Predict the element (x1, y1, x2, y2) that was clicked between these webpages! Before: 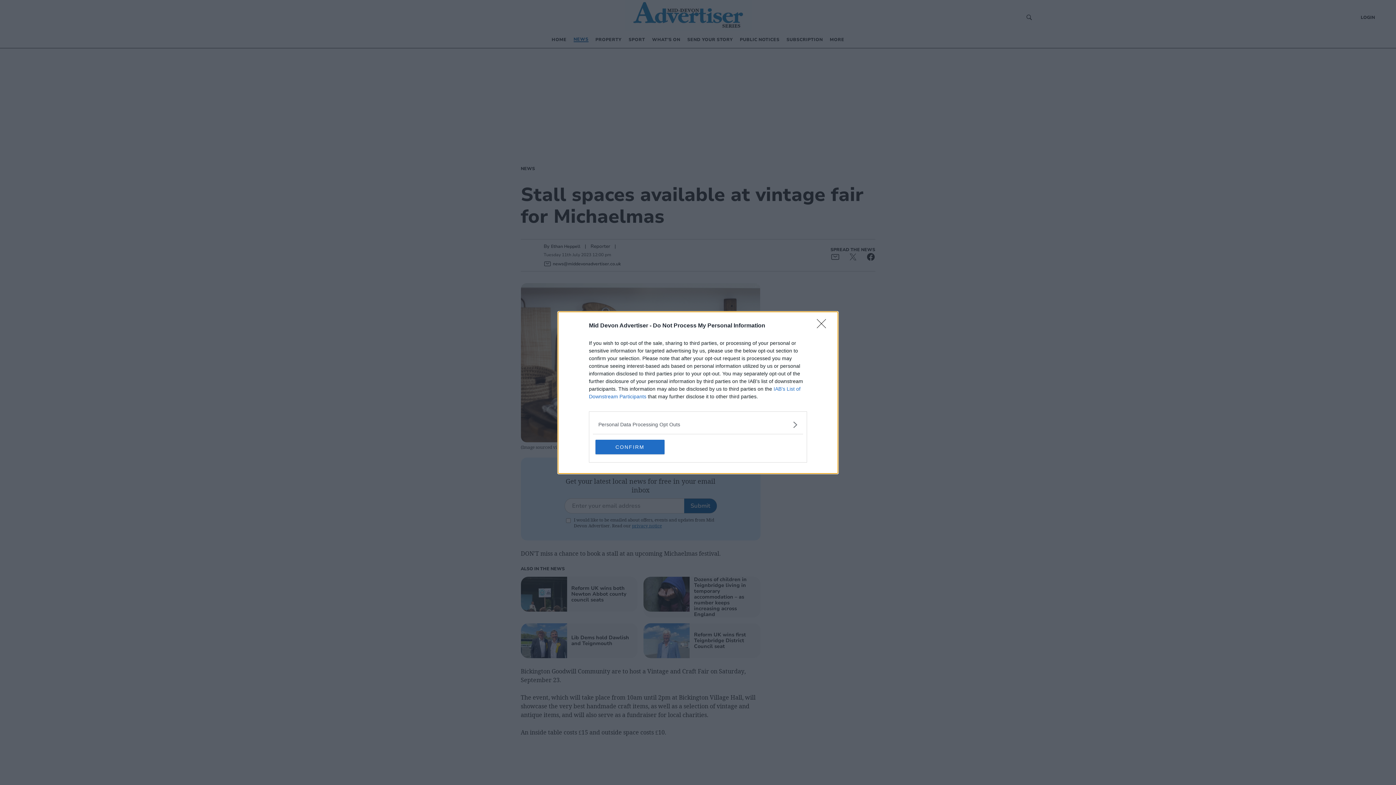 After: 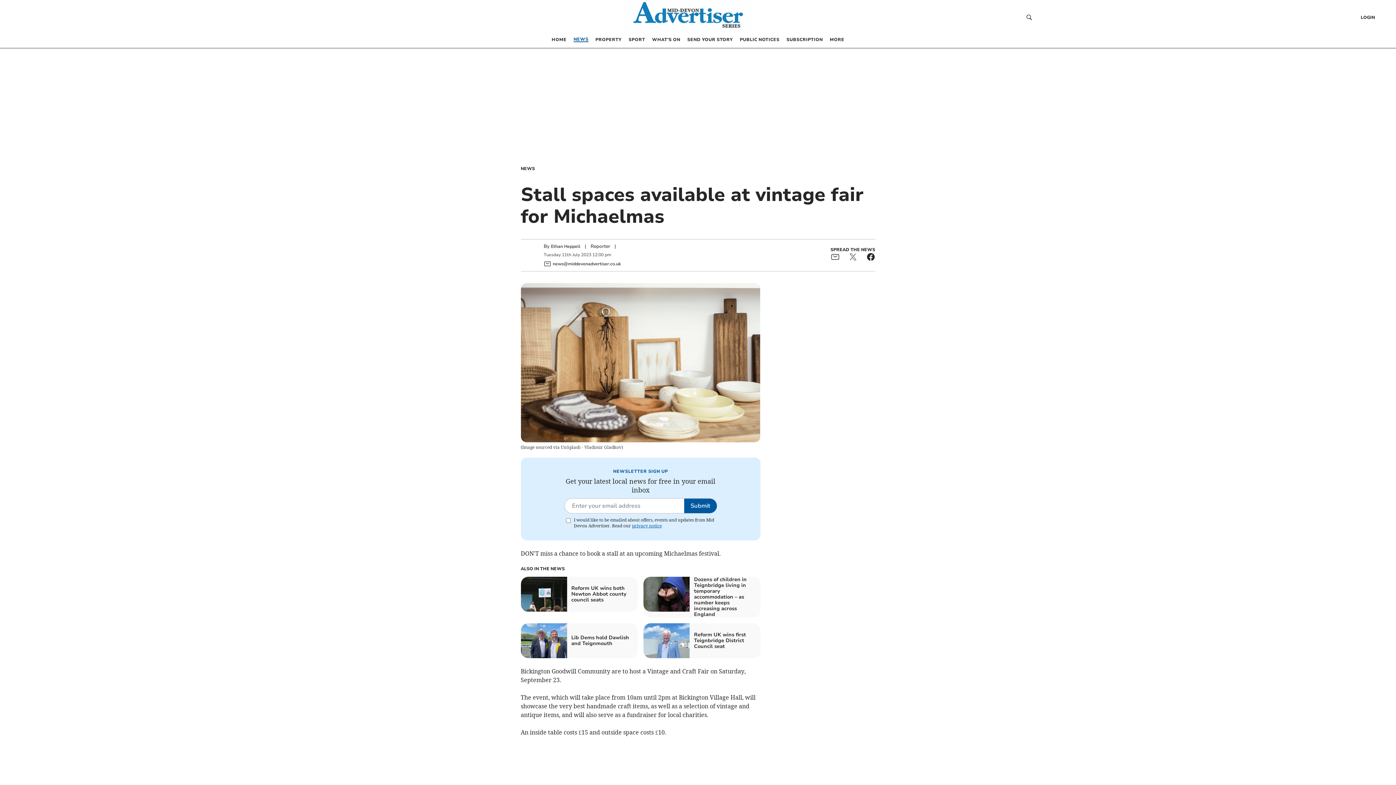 Action: bbox: (595, 439, 664, 454) label: CONFIRM